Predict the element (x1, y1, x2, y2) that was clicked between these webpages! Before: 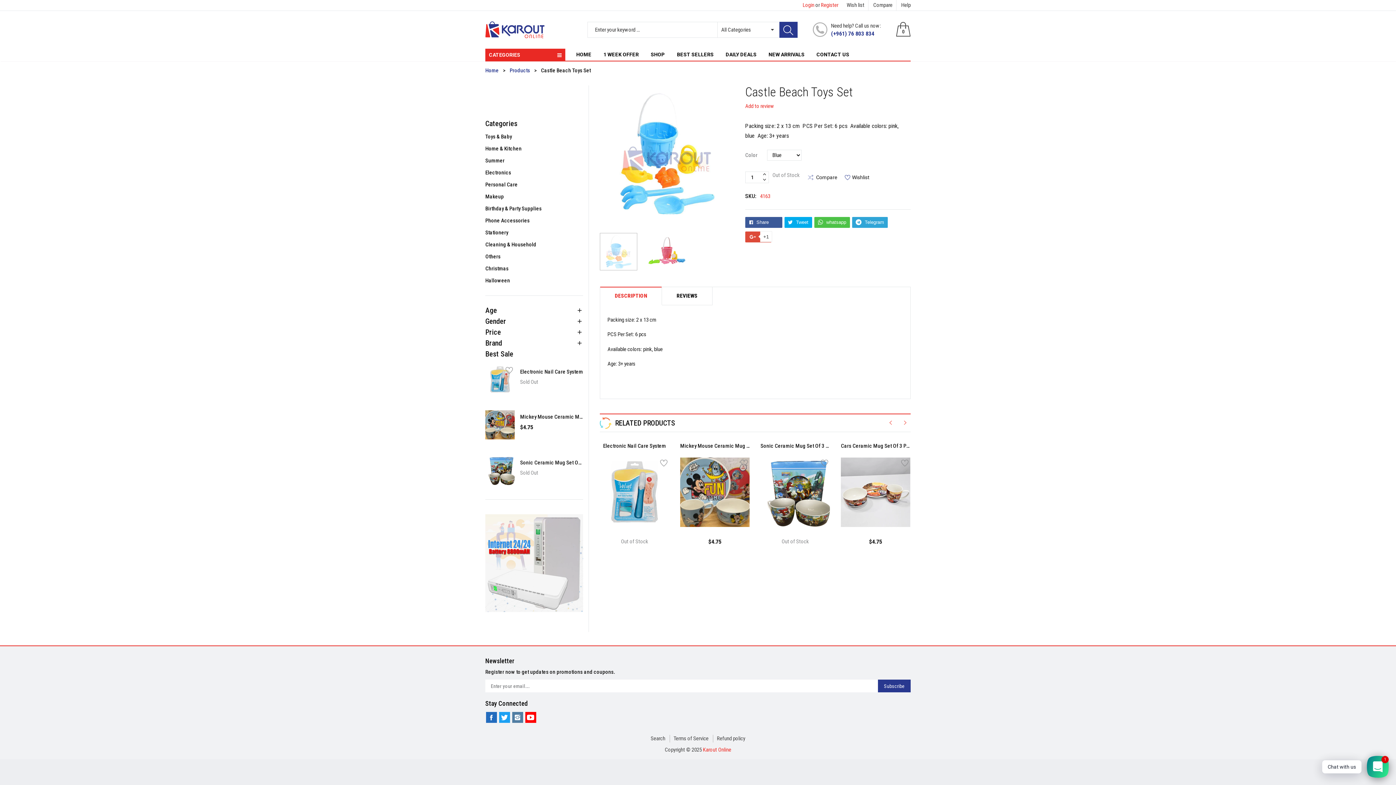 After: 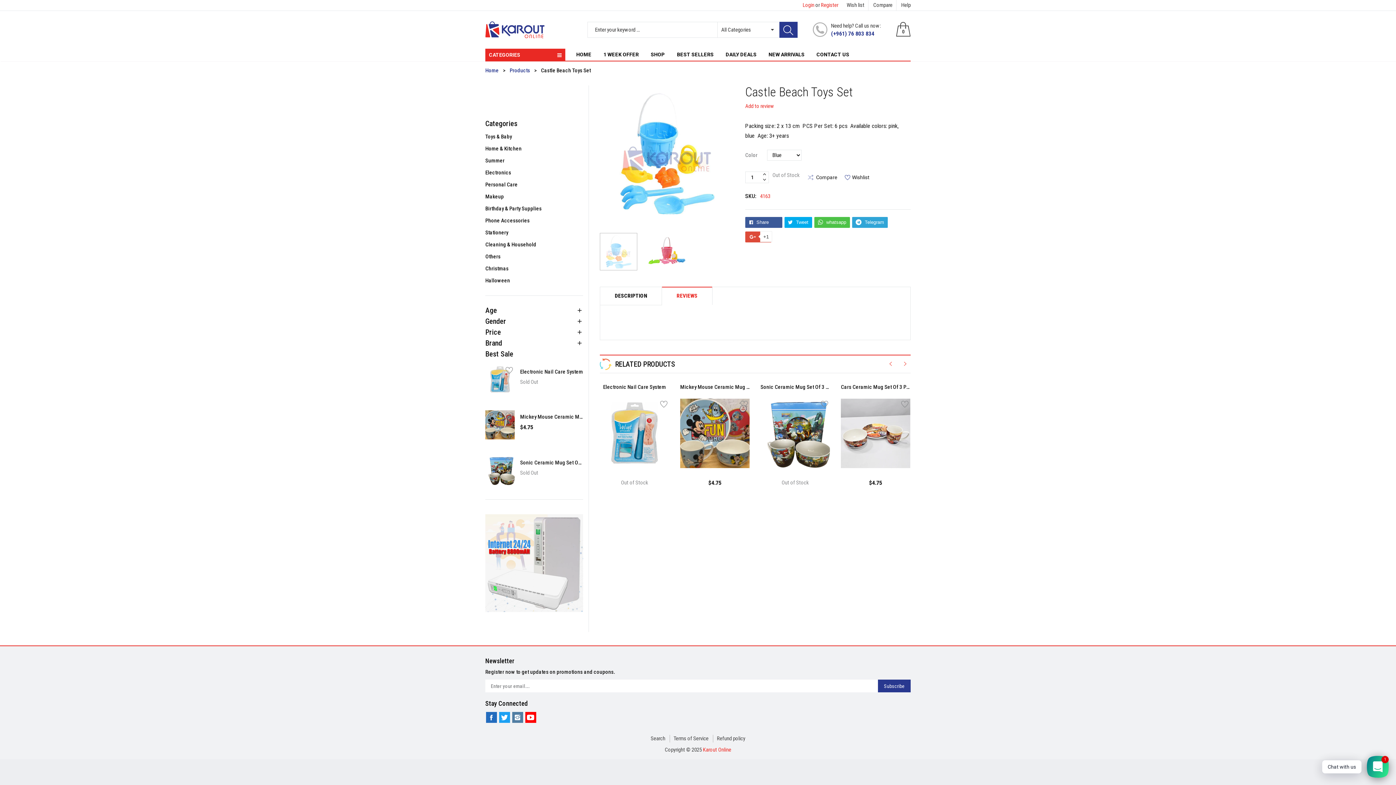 Action: label: Add to review bbox: (745, 102, 774, 109)